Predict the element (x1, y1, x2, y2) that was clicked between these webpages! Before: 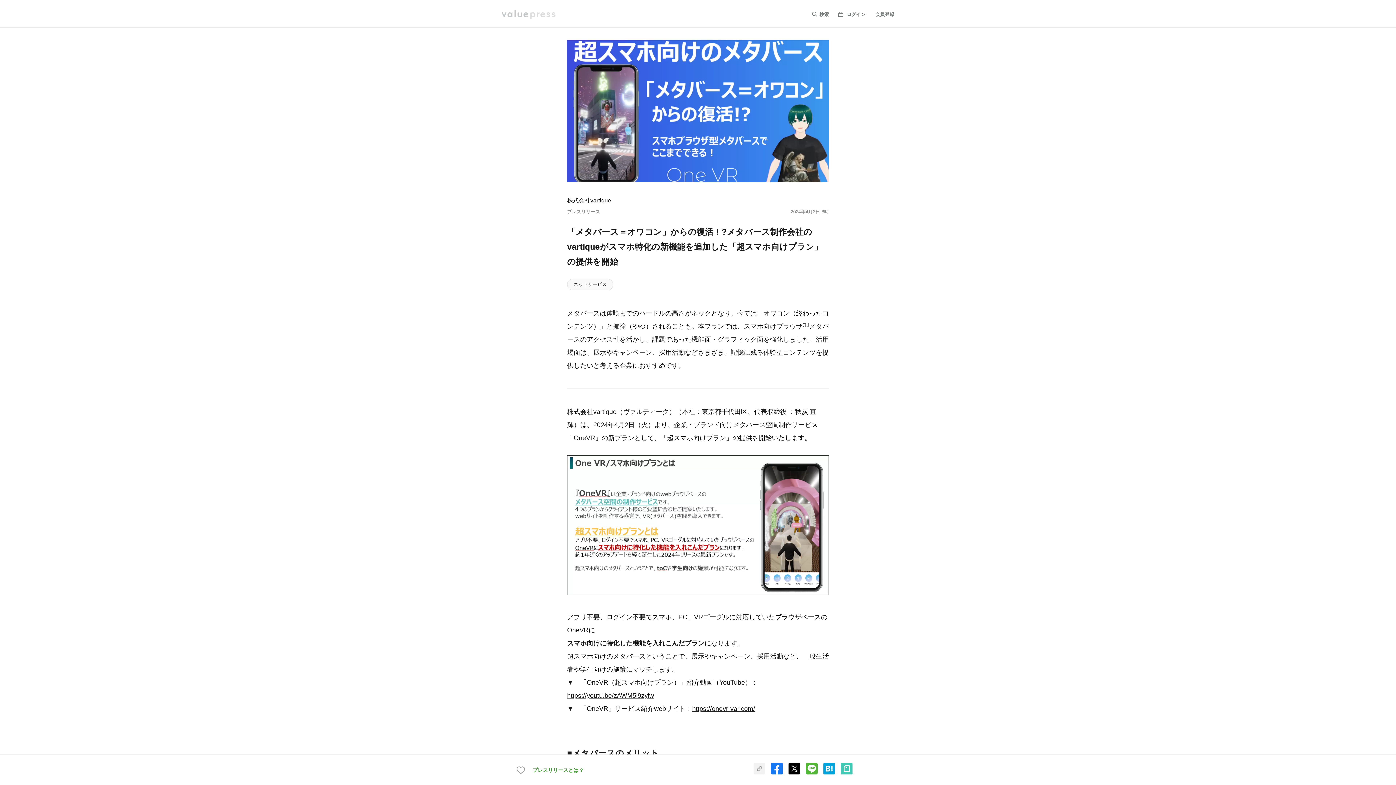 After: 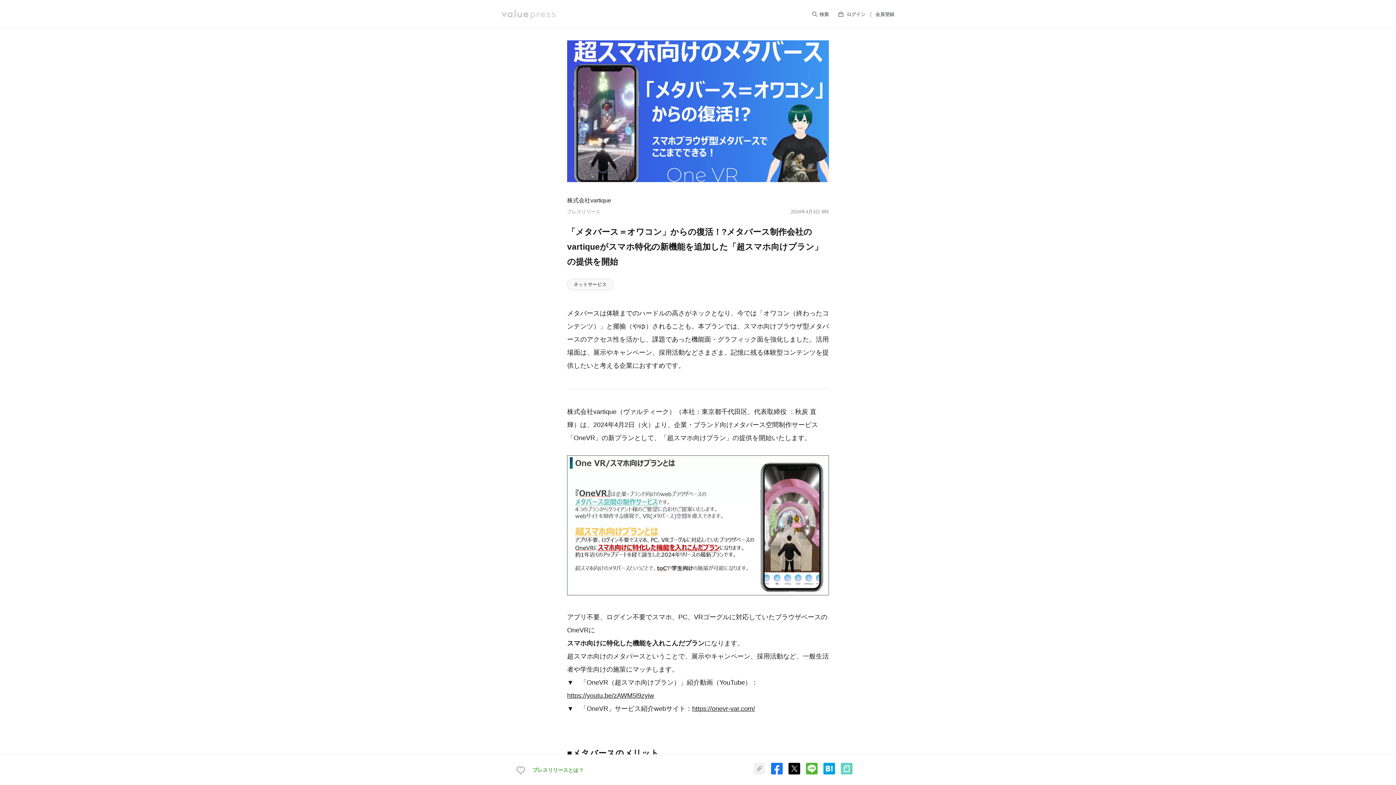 Action: bbox: (841, 770, 852, 776)